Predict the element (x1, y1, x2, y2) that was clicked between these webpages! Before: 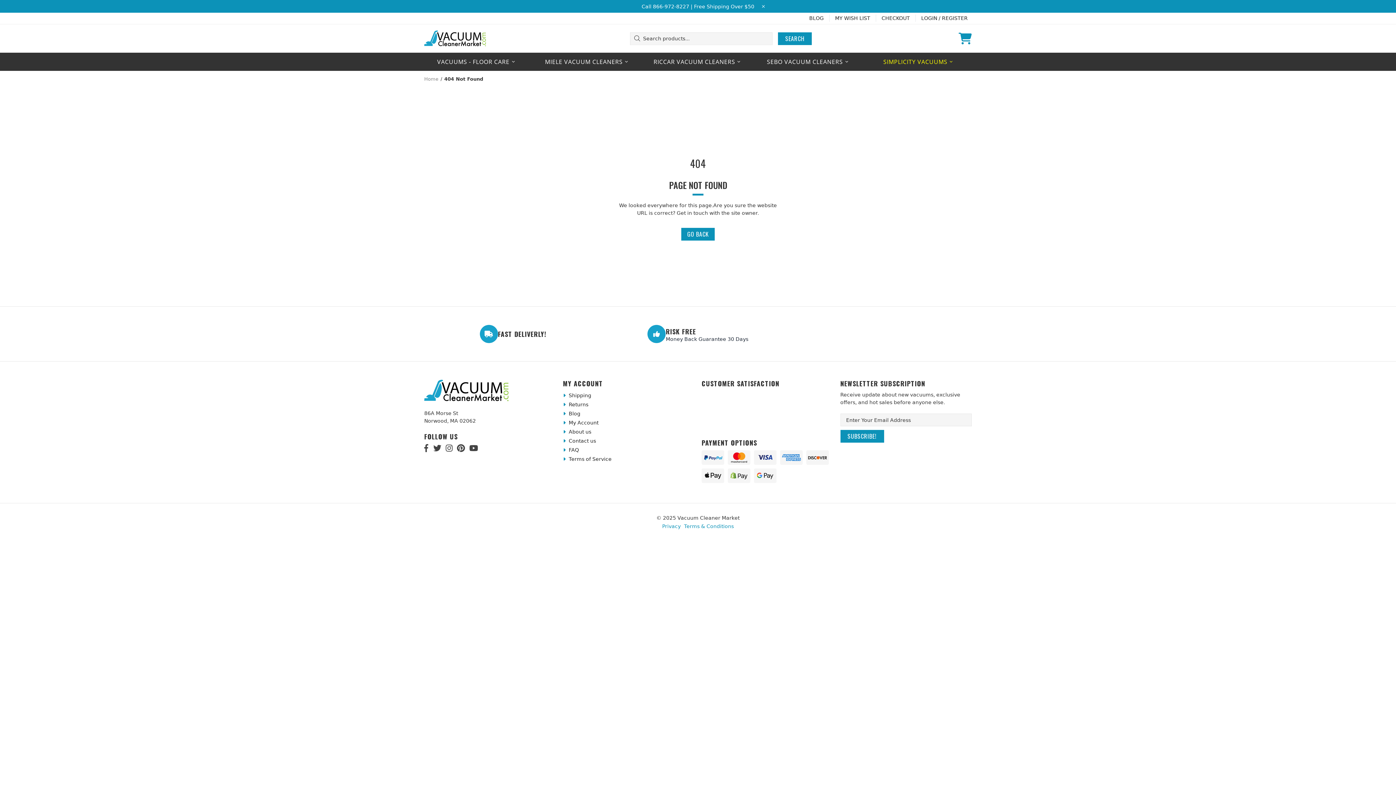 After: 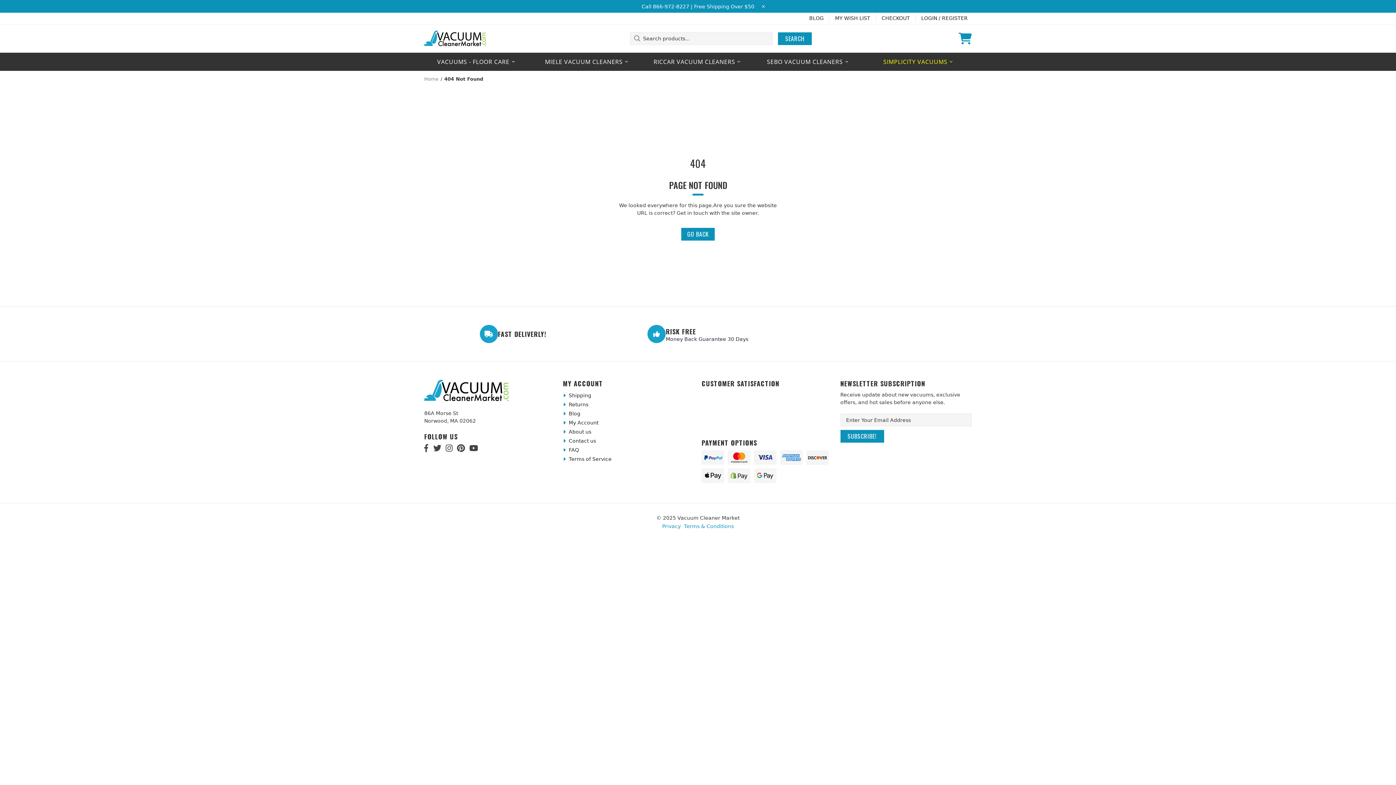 Action: bbox: (609, 325, 787, 343) label: RISK FREE
Money Back Guarantee 30 Days